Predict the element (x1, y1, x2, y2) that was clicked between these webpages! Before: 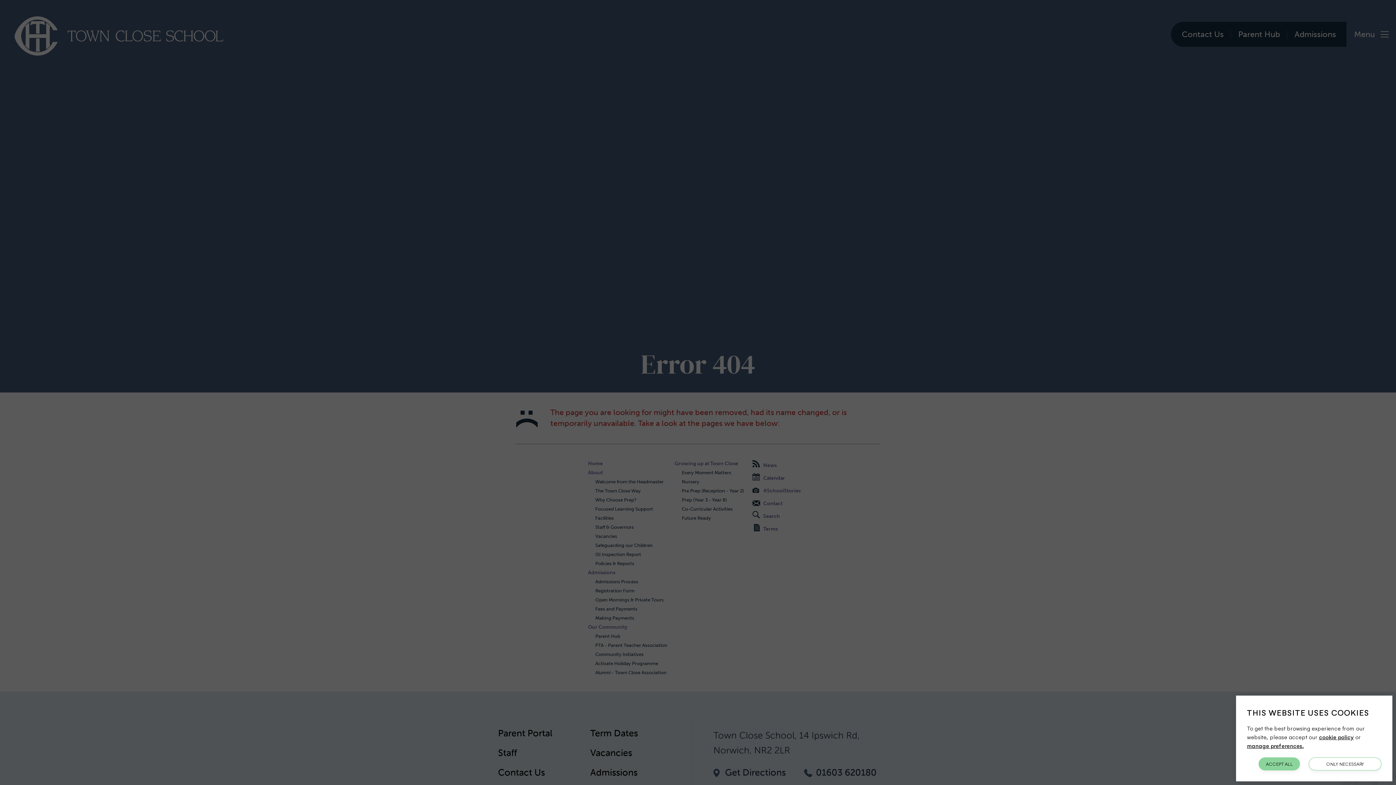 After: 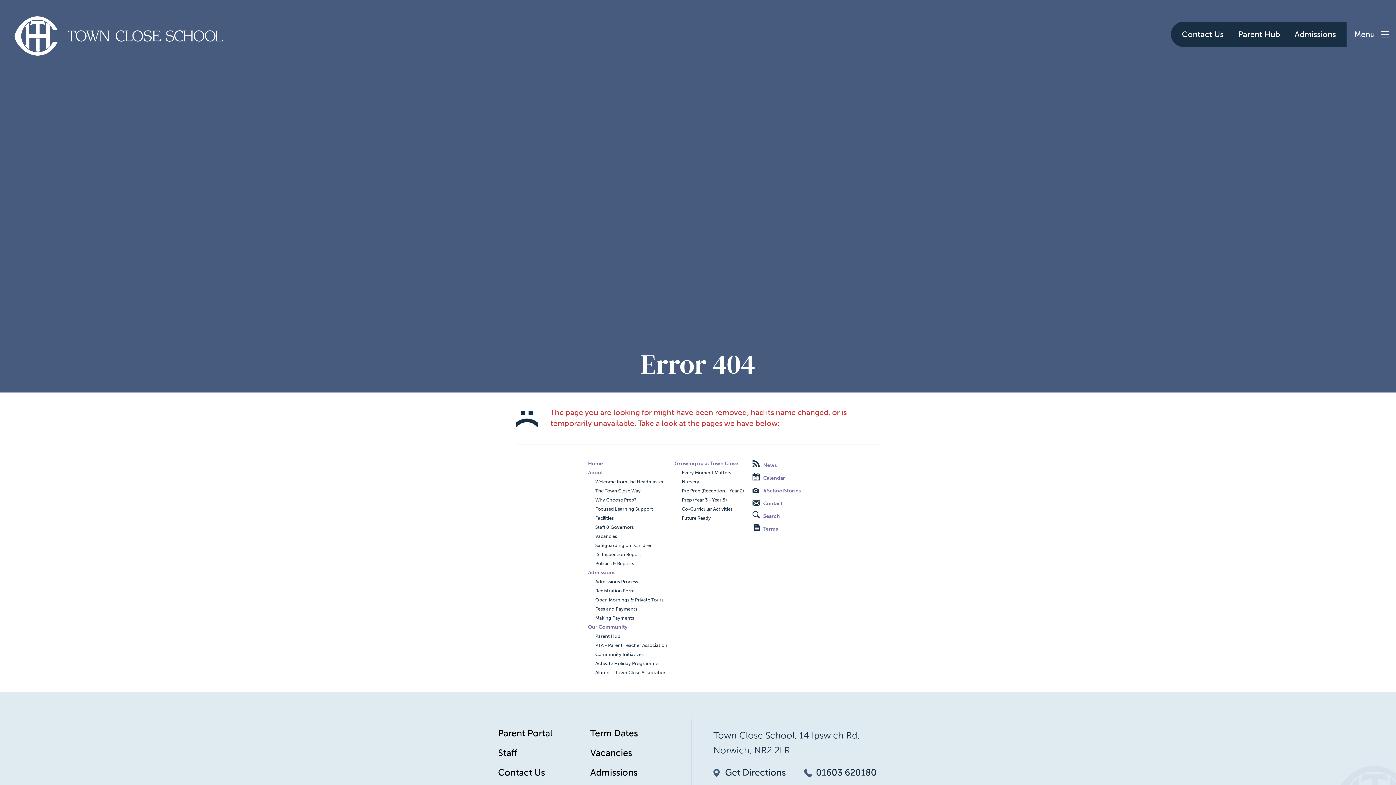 Action: label: ACCEPT ALL bbox: (1258, 757, 1300, 770)